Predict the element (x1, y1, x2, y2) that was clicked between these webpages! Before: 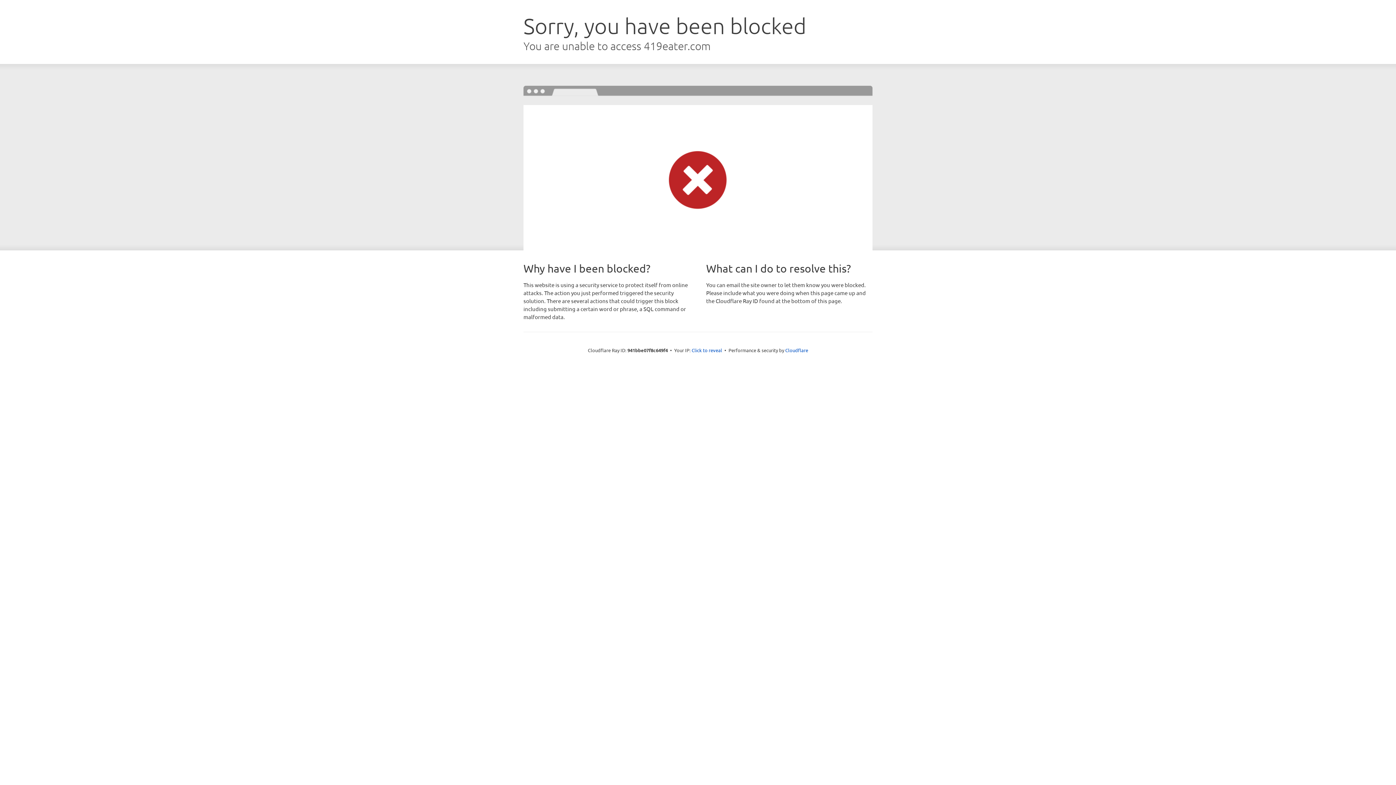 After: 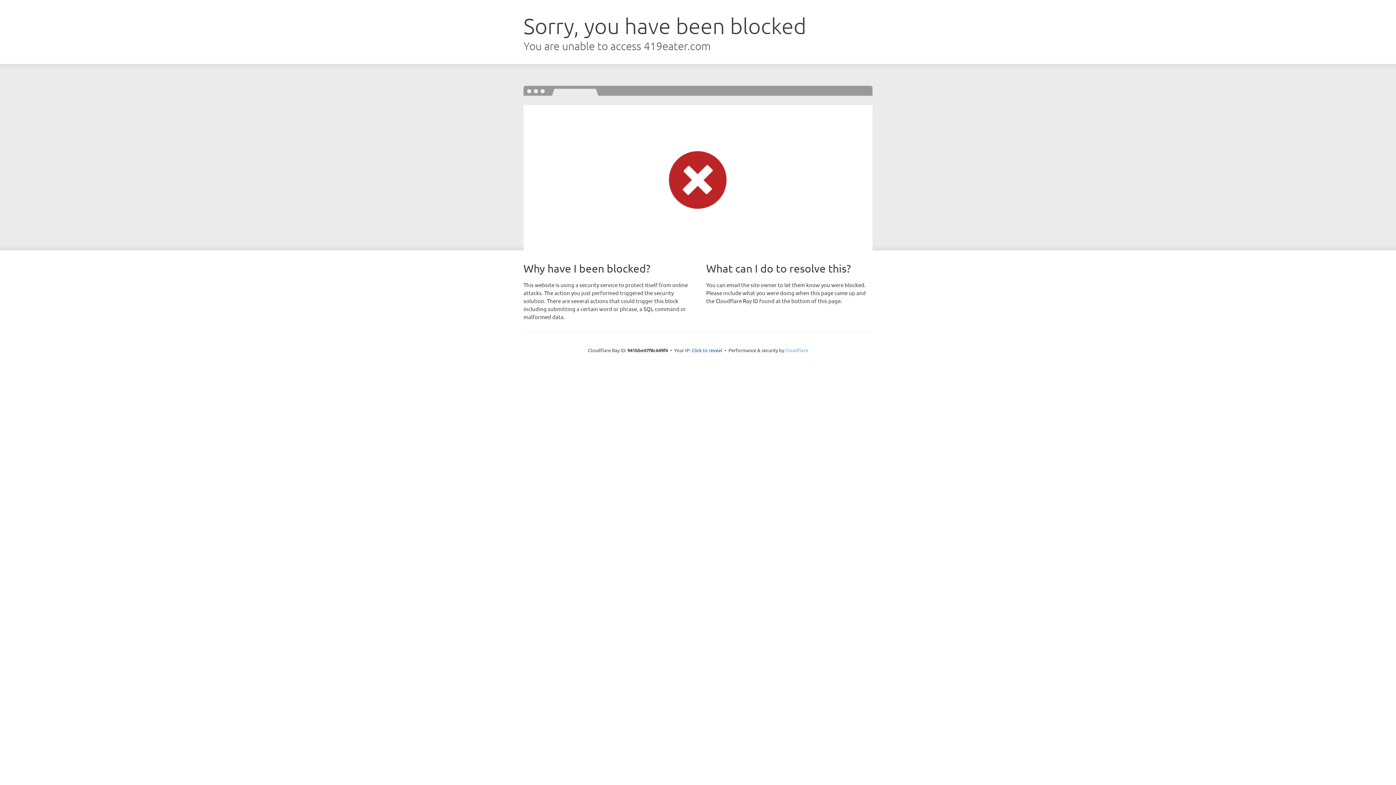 Action: bbox: (785, 347, 808, 353) label: Cloudflare